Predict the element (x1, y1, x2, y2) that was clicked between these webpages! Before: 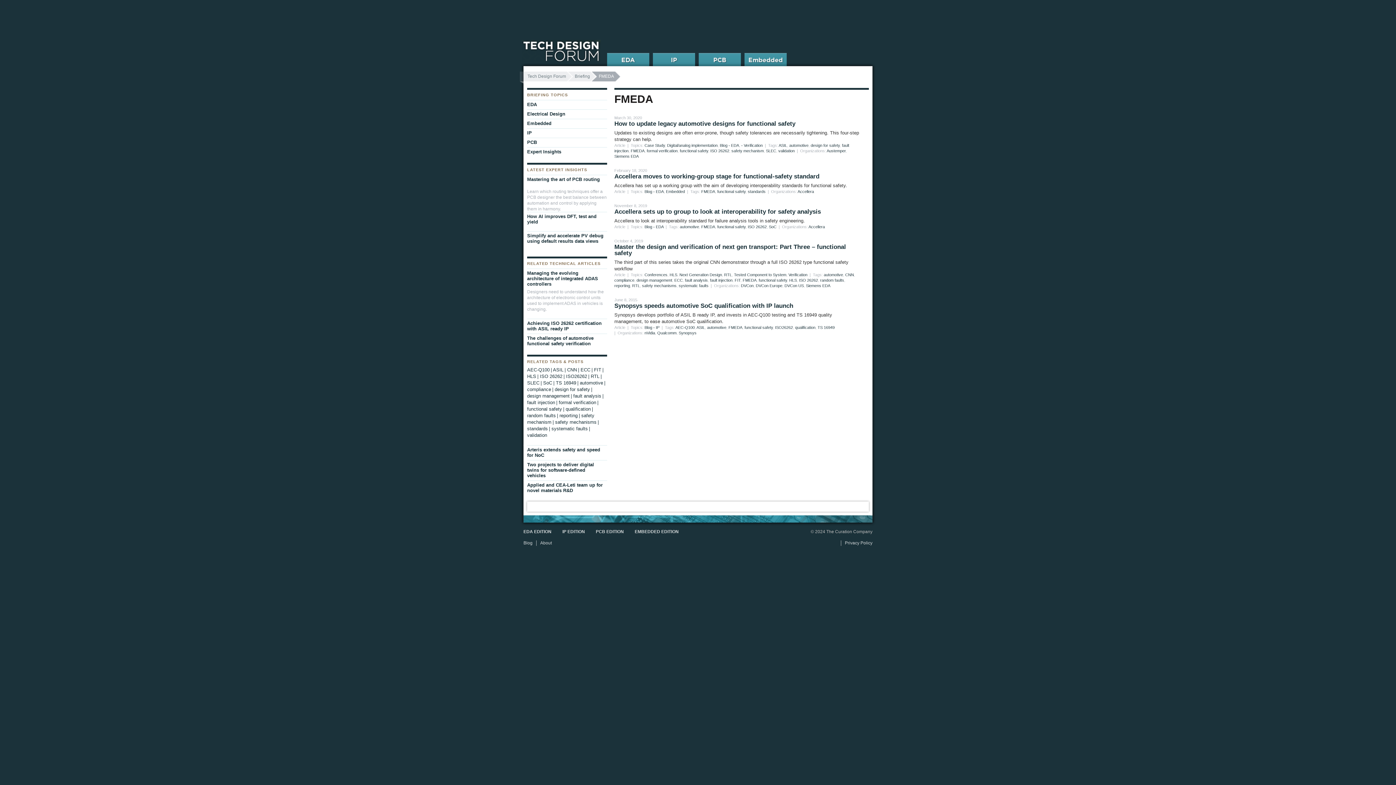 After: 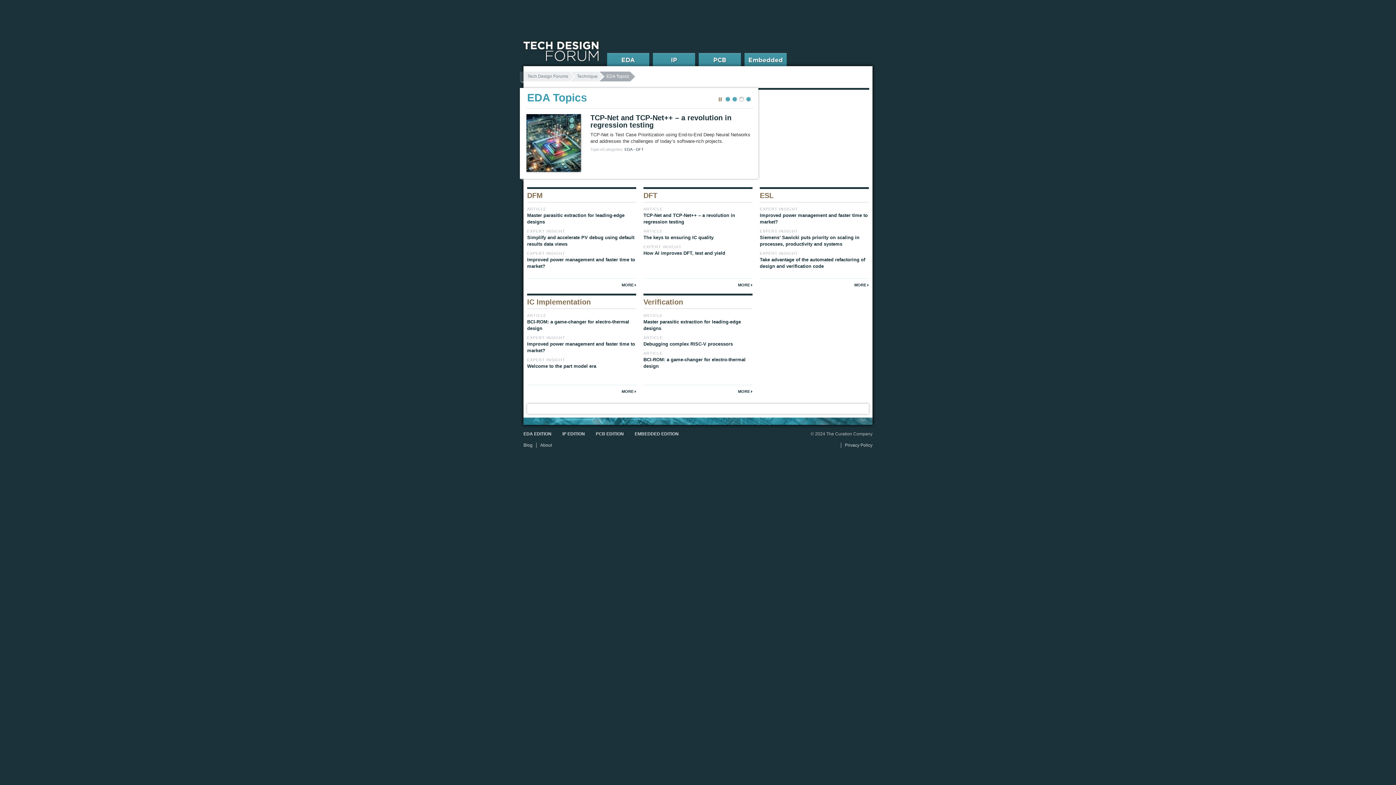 Action: bbox: (523, 528, 551, 537) label: EDA EDITION